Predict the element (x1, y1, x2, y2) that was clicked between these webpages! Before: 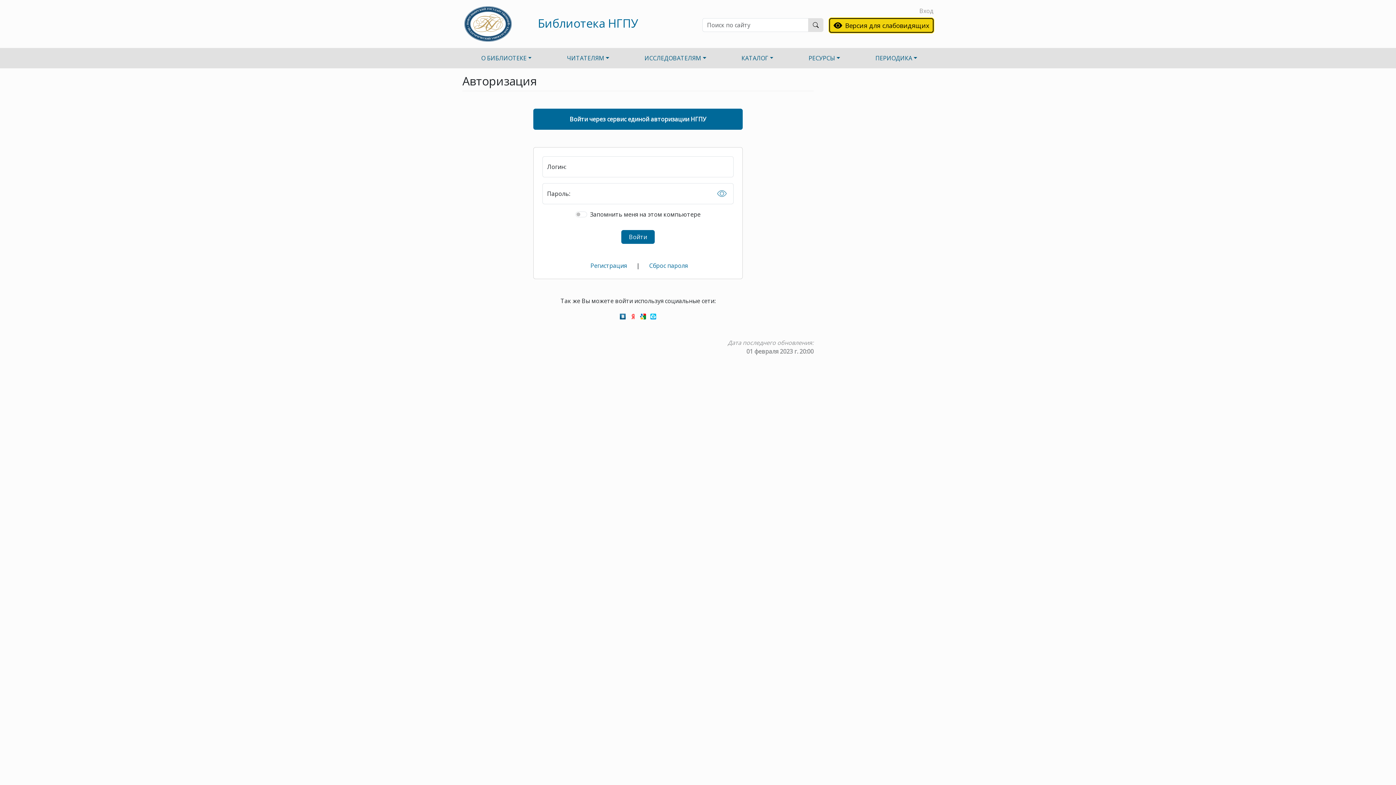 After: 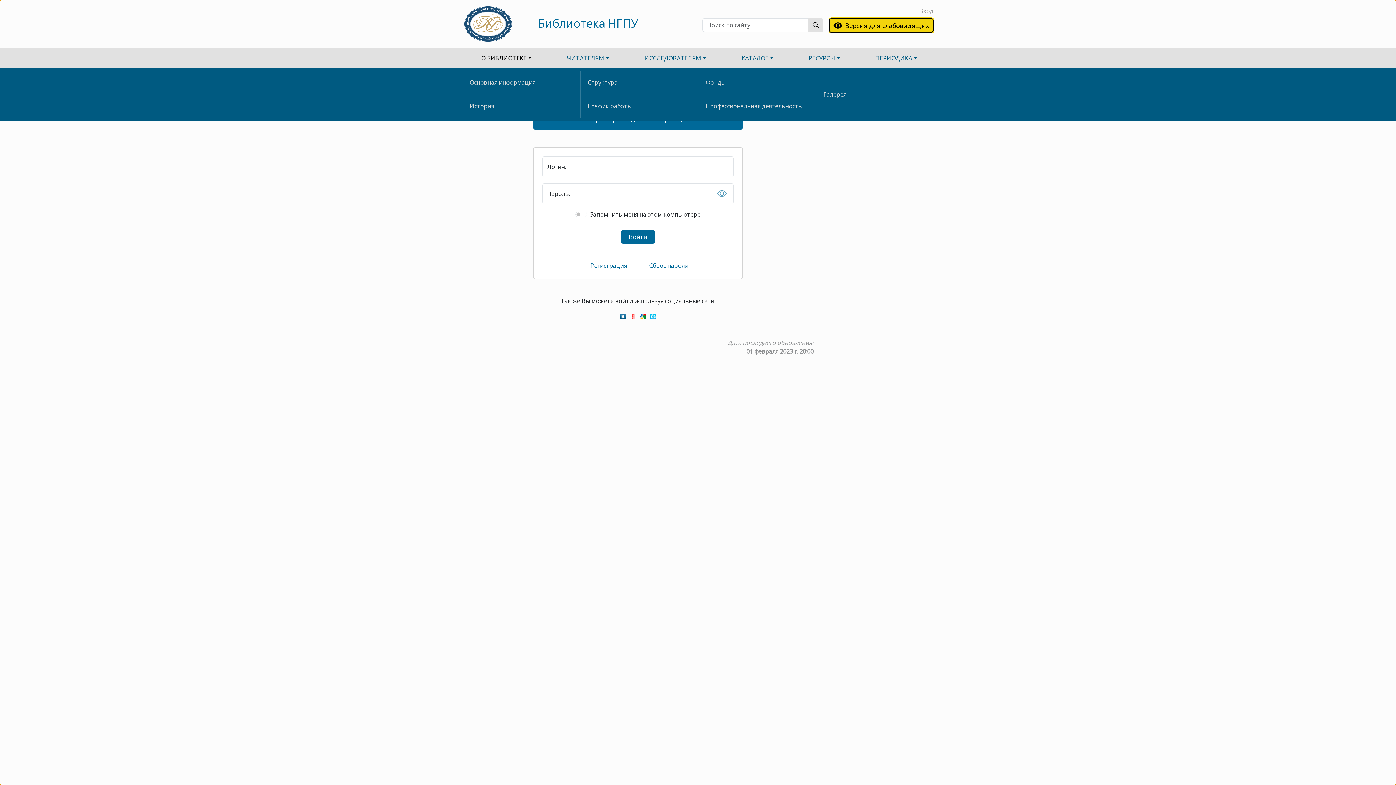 Action: bbox: (462, 48, 548, 68) label: О БИБЛИОТЕКЕ